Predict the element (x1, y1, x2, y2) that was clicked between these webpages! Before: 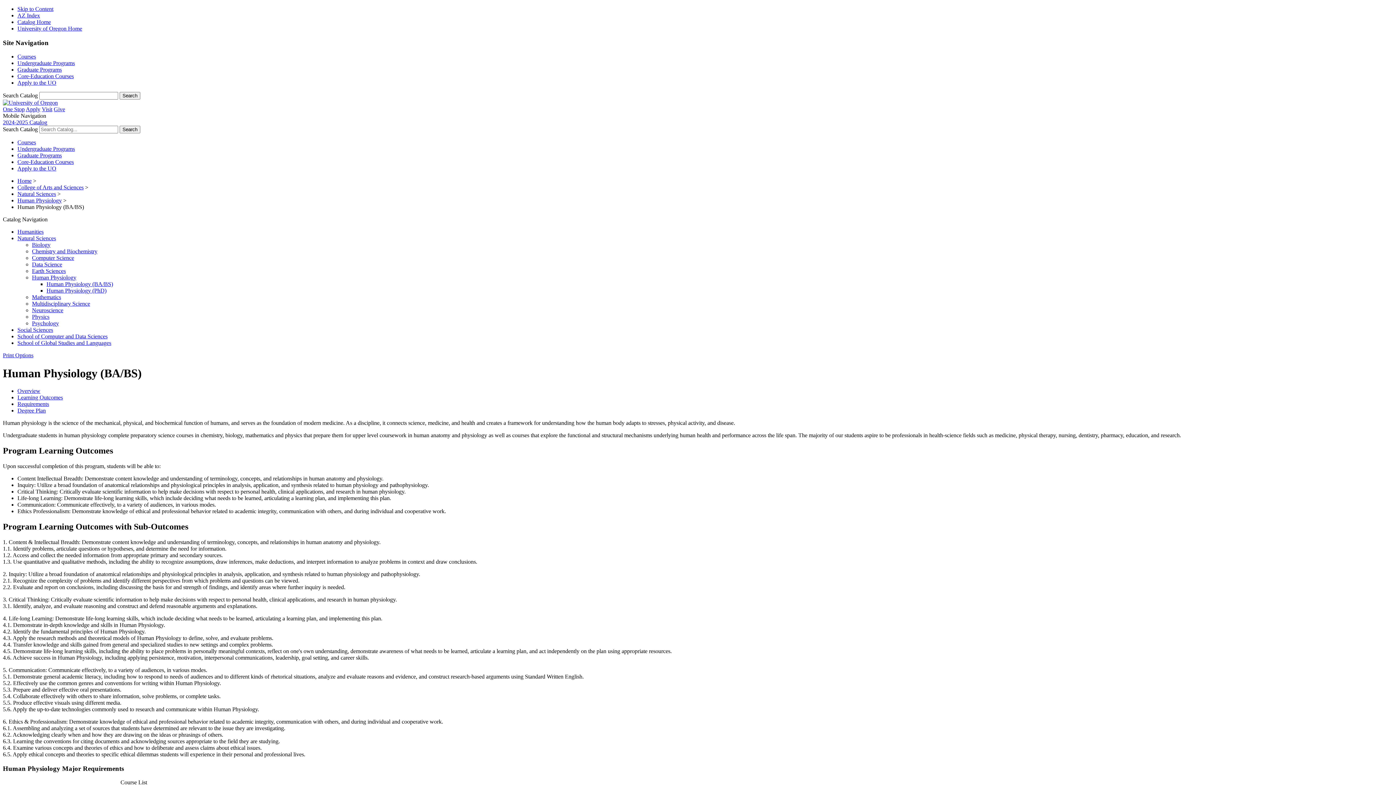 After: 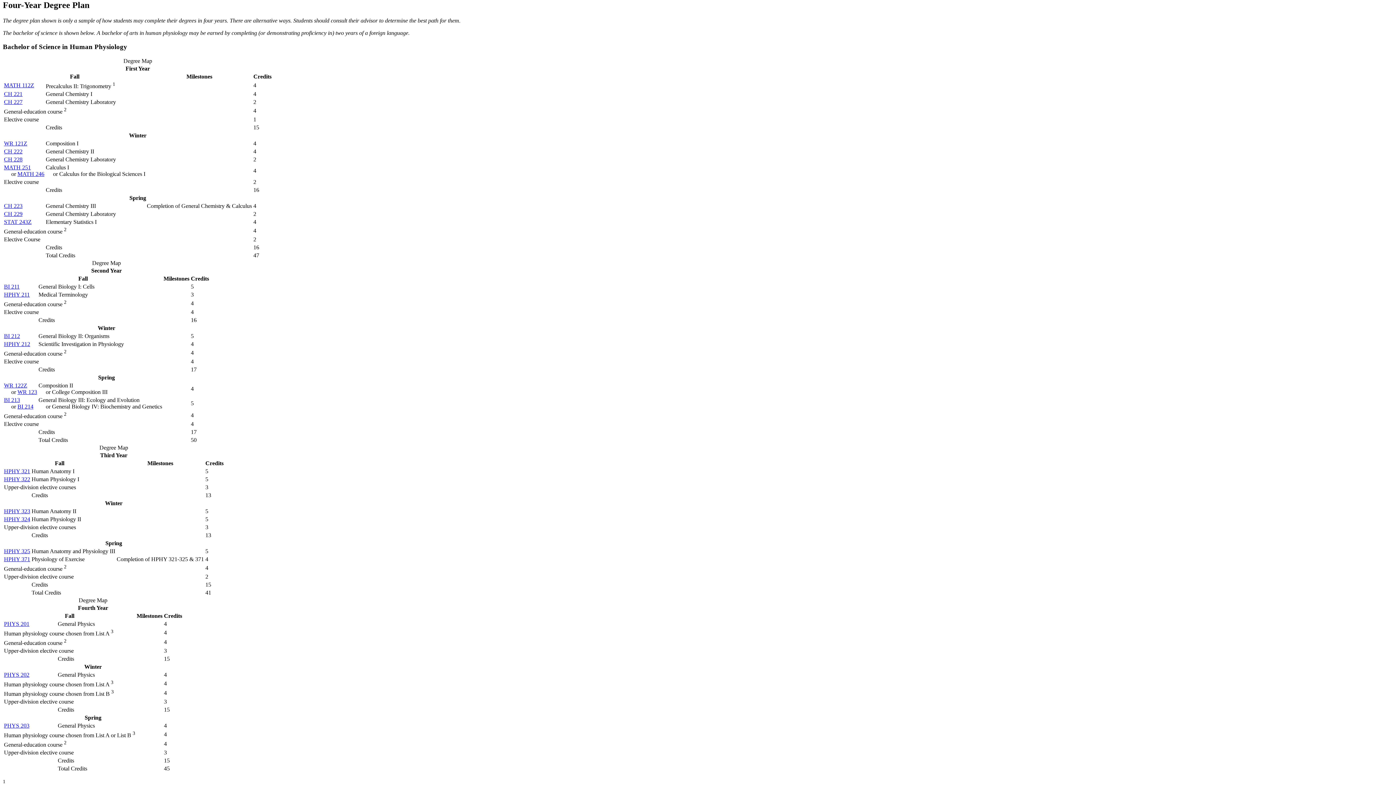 Action: bbox: (17, 407, 45, 413) label: Degree Plan